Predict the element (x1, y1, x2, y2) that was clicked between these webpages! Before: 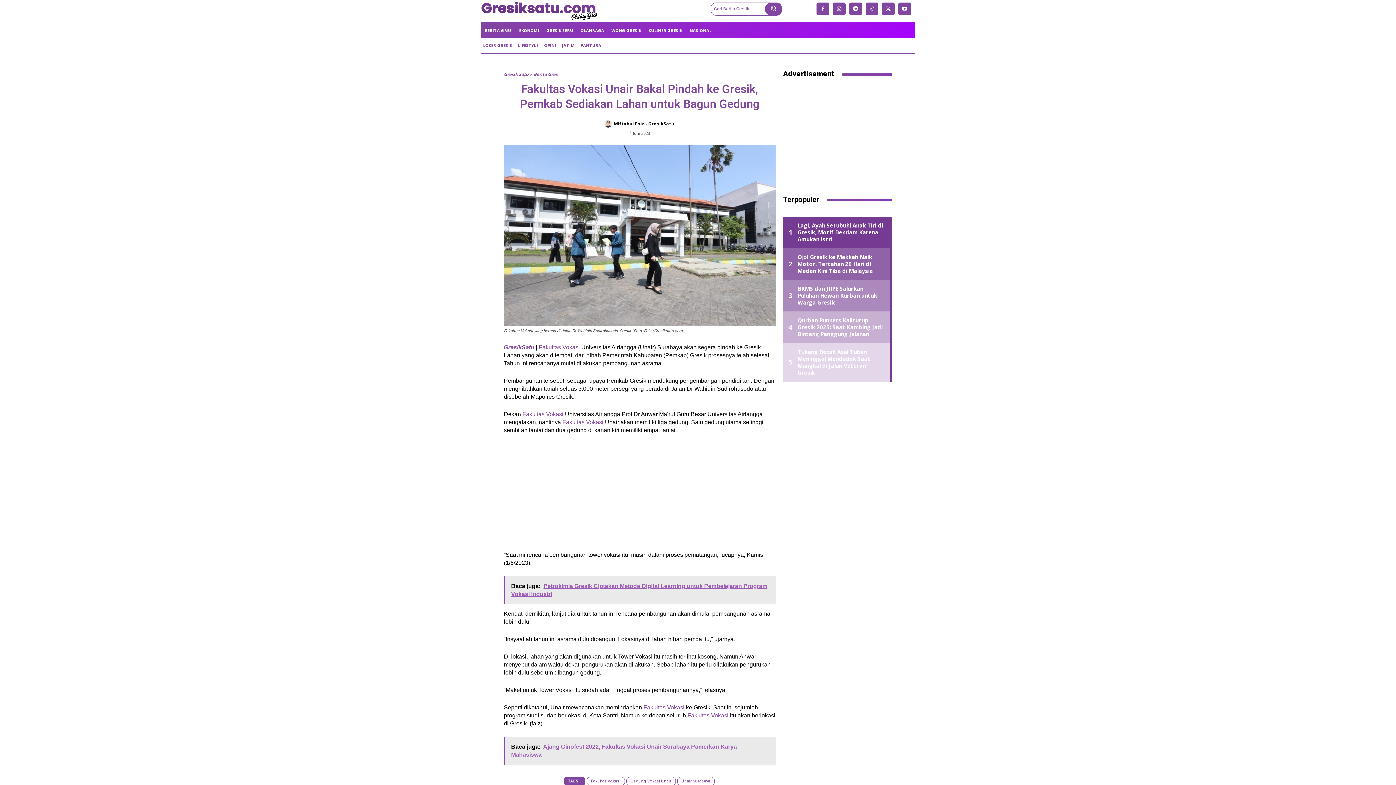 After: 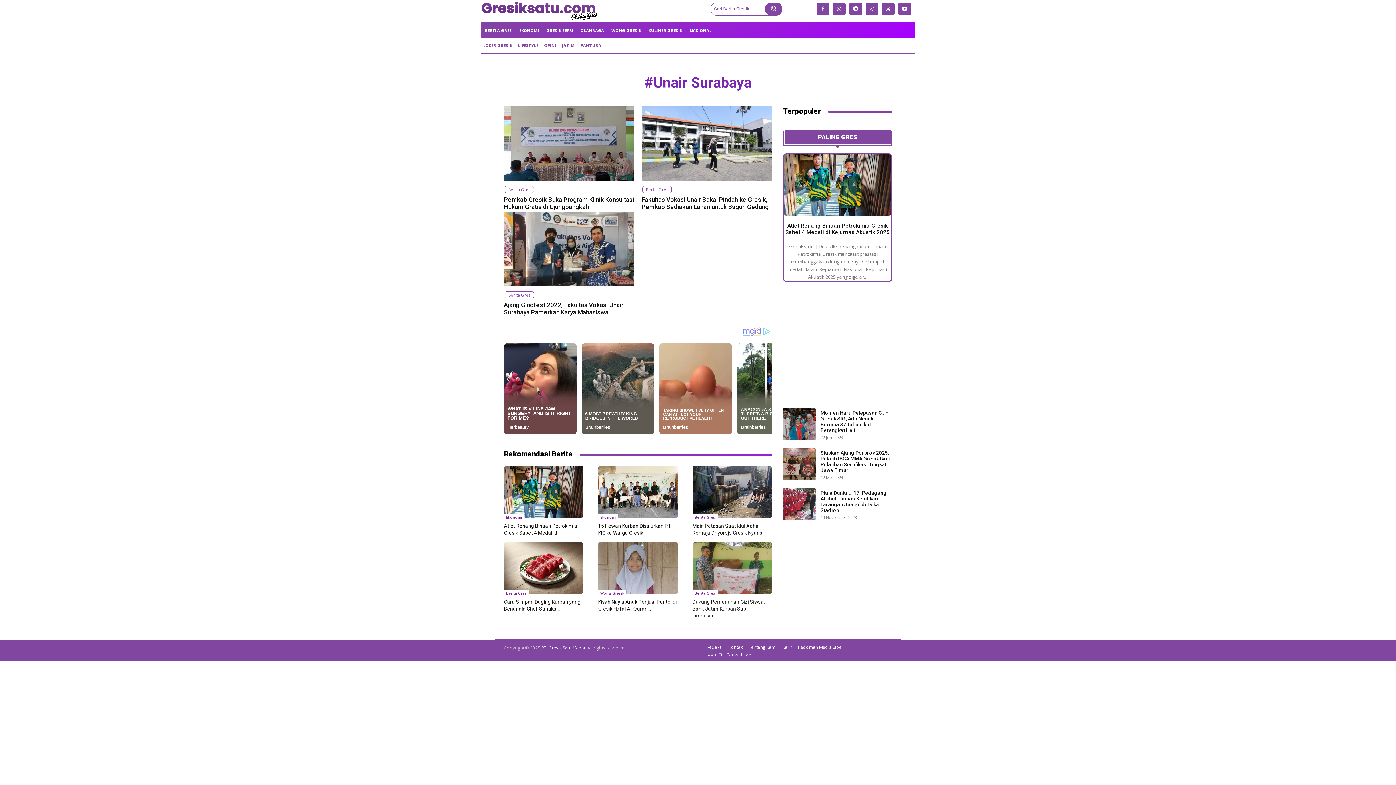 Action: label: Unair Surabaya bbox: (677, 777, 714, 785)